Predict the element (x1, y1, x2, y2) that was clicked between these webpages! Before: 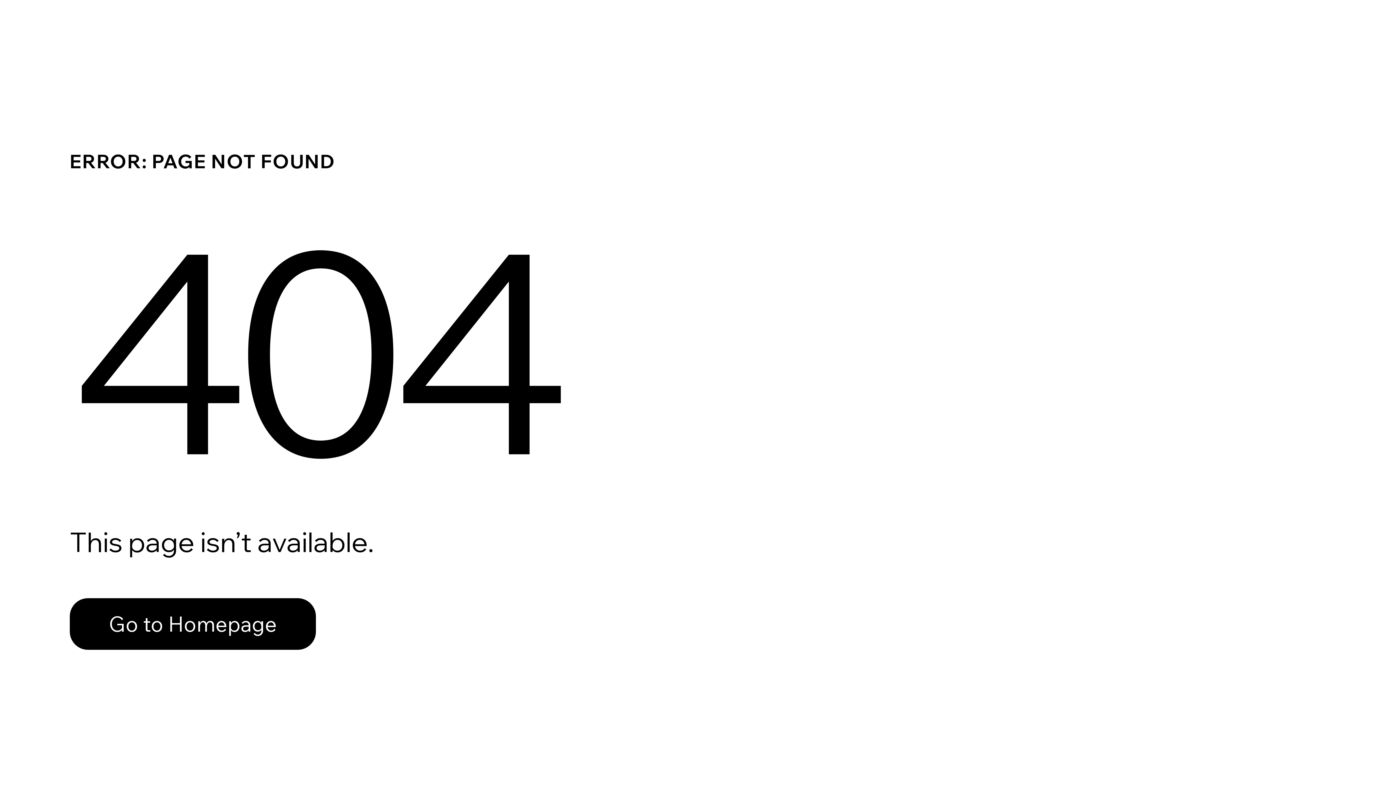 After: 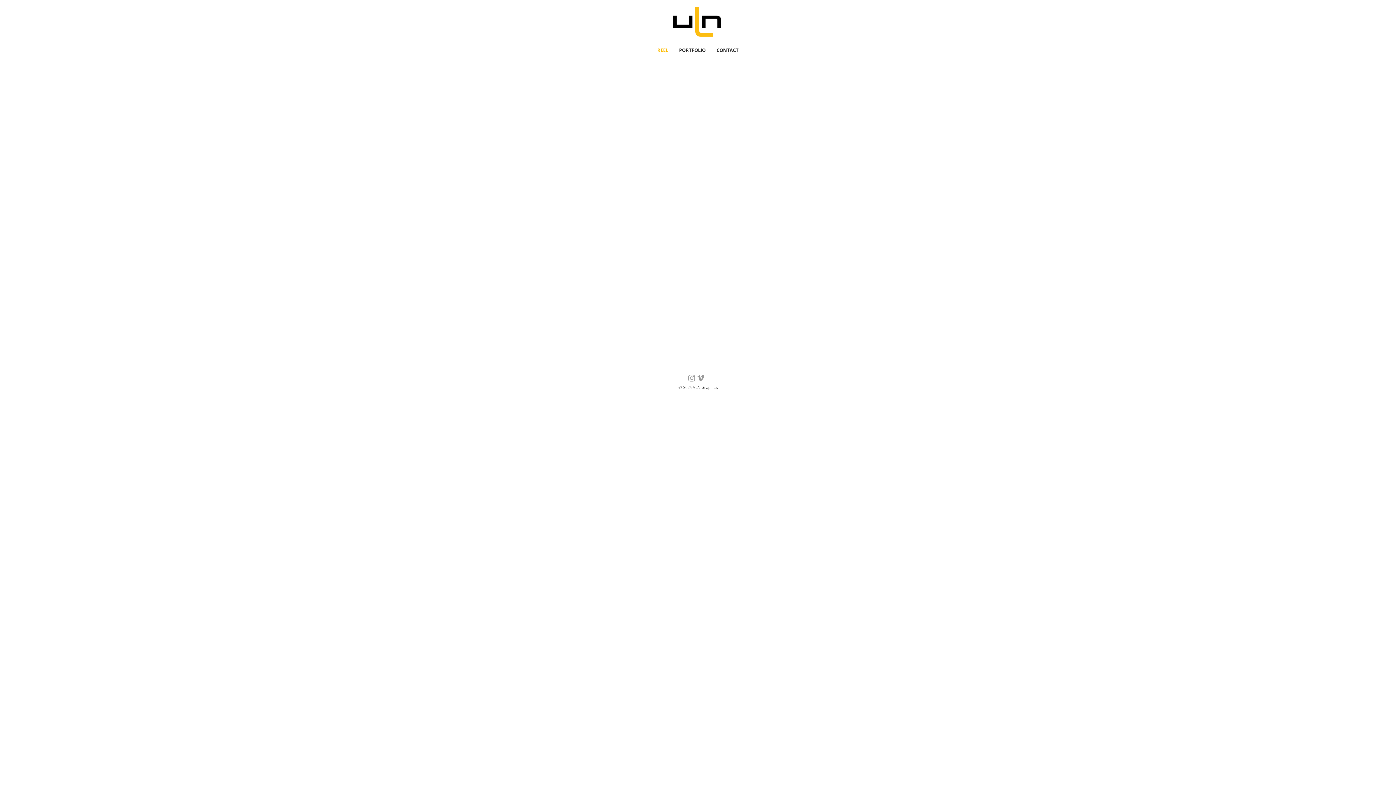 Action: bbox: (69, 582, 768, 659) label: Go to Homepage